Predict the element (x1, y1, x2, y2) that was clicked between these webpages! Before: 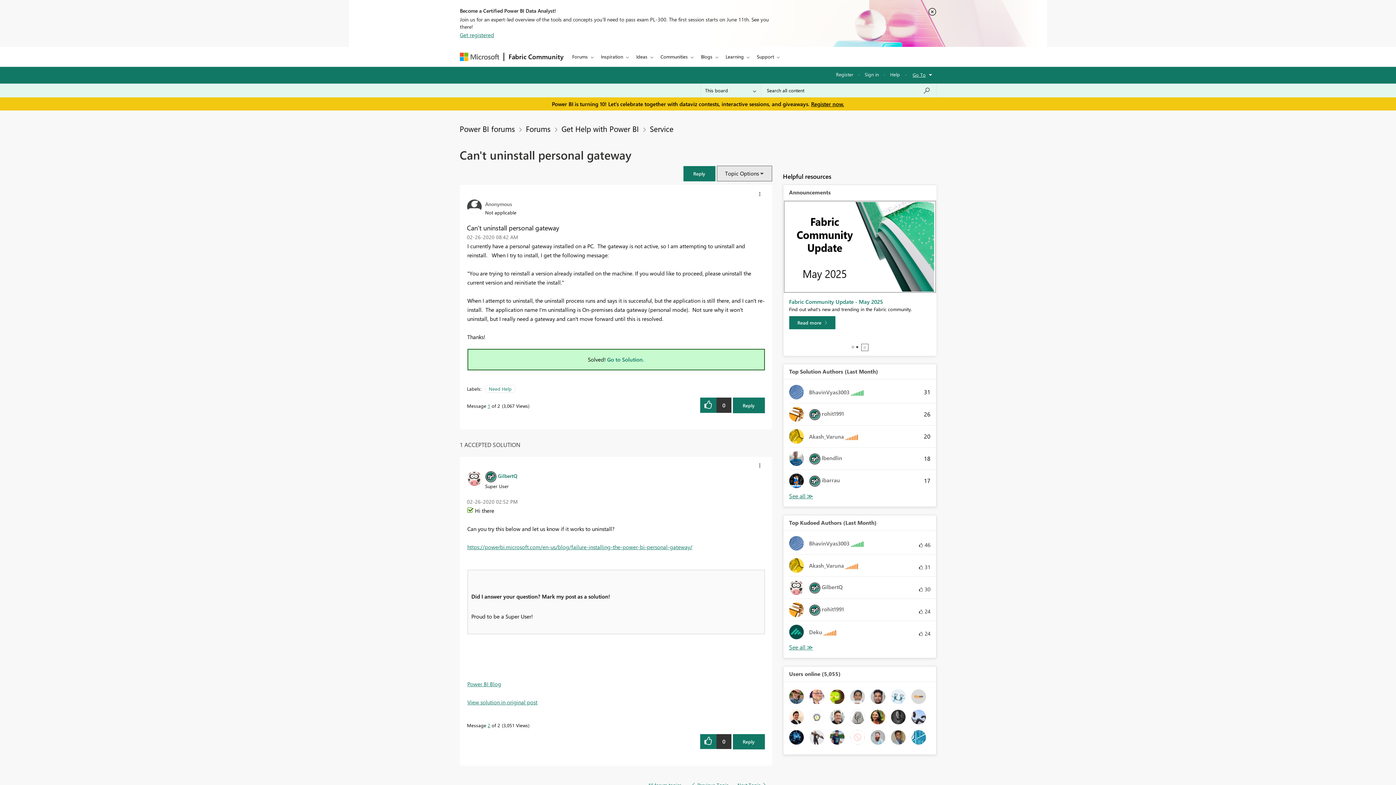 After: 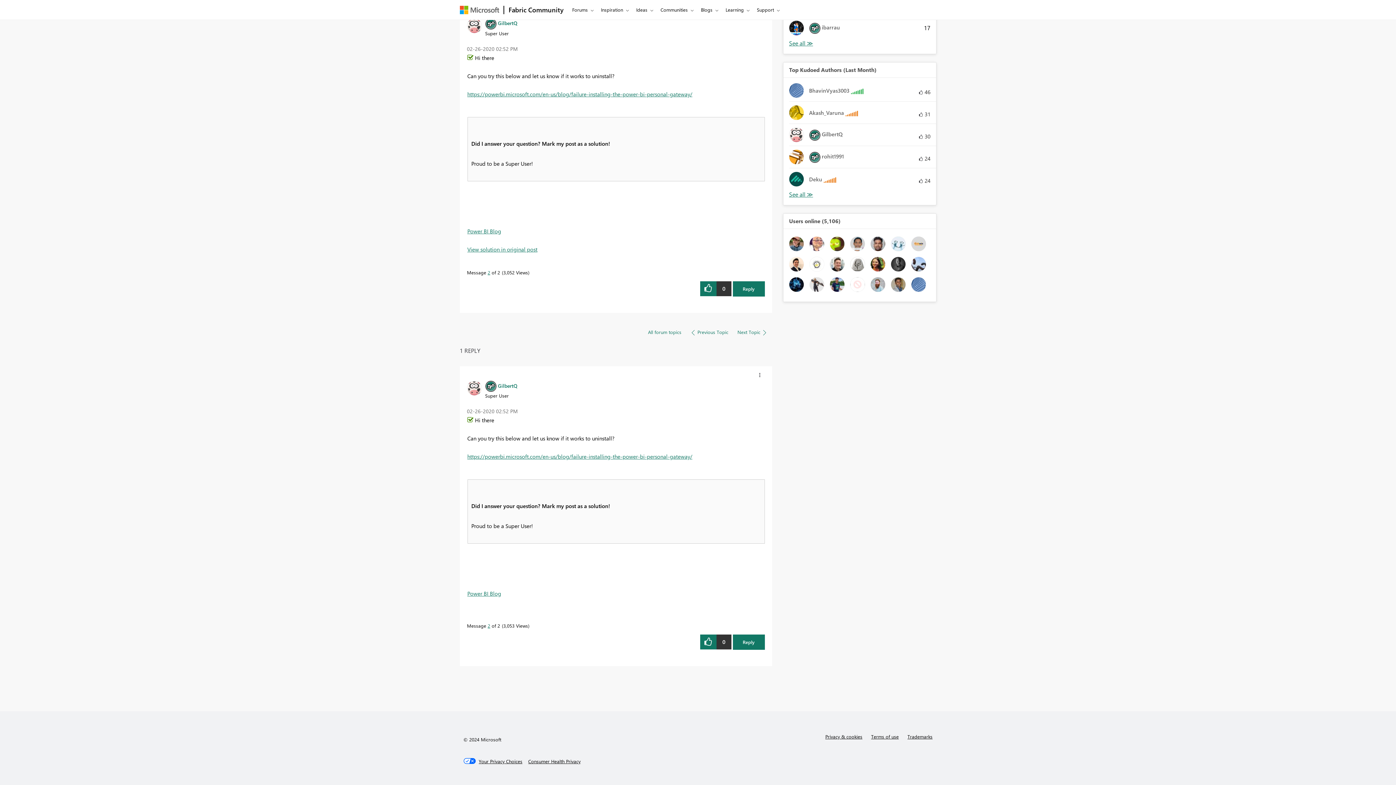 Action: label: Message 2 of 2 bbox: (487, 722, 490, 728)